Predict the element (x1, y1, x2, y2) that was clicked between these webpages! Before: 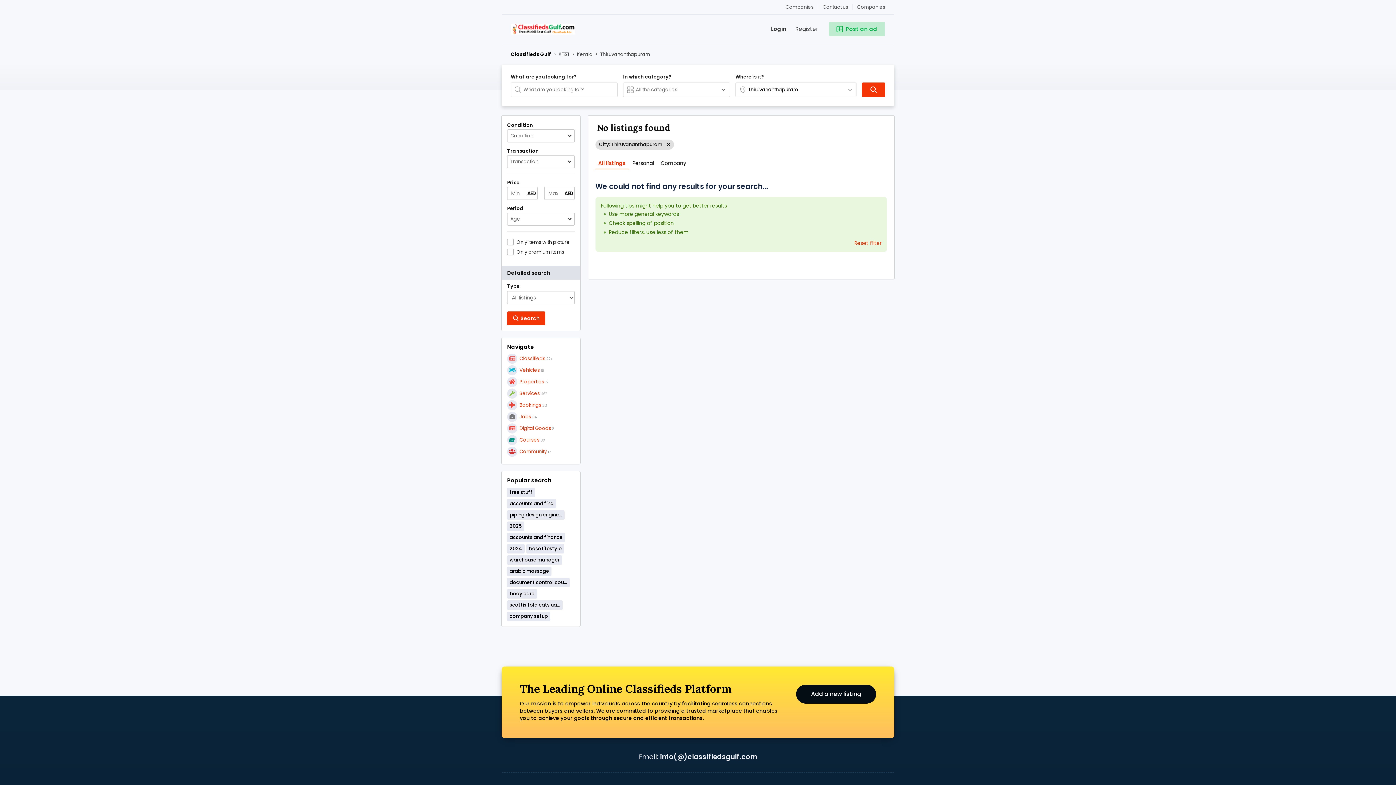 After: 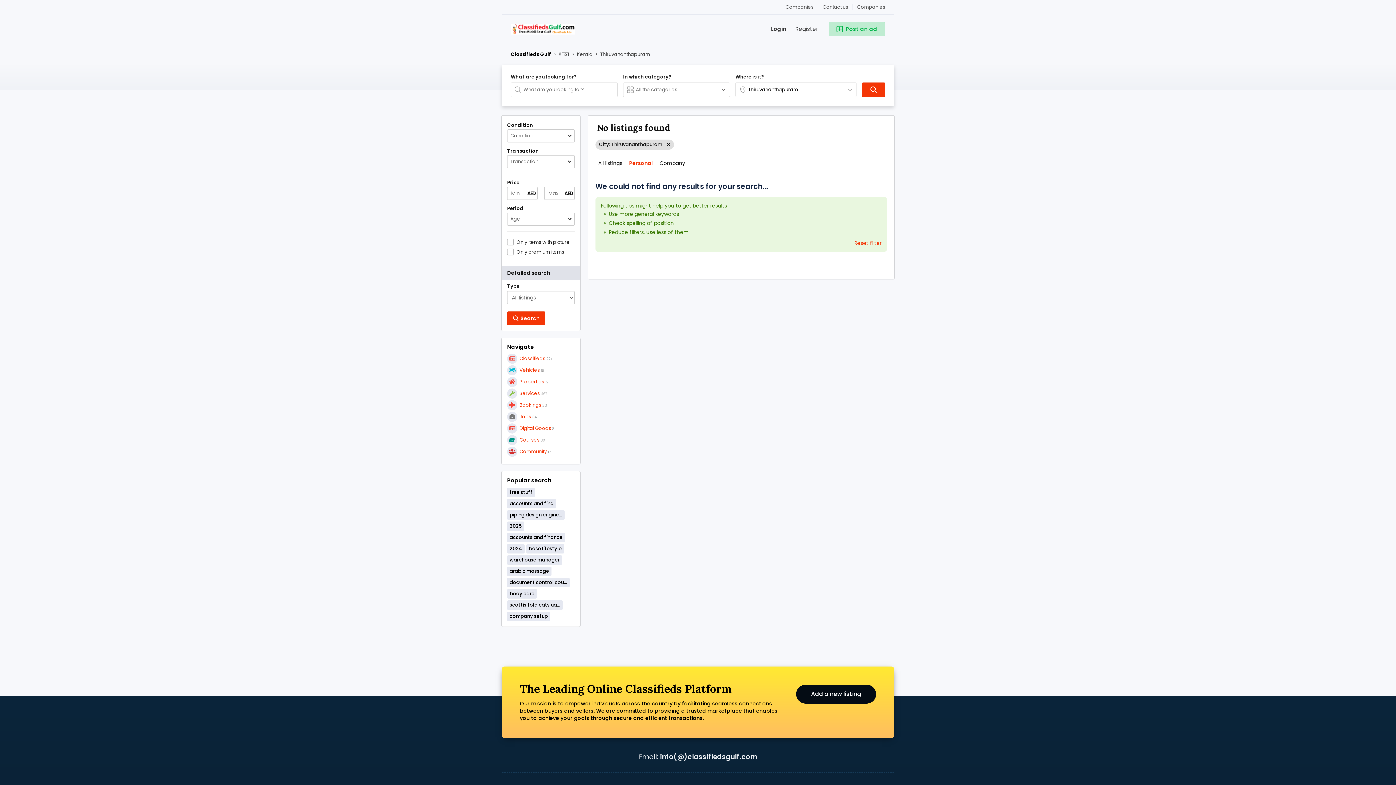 Action: label: Personal bbox: (629, 157, 656, 169)